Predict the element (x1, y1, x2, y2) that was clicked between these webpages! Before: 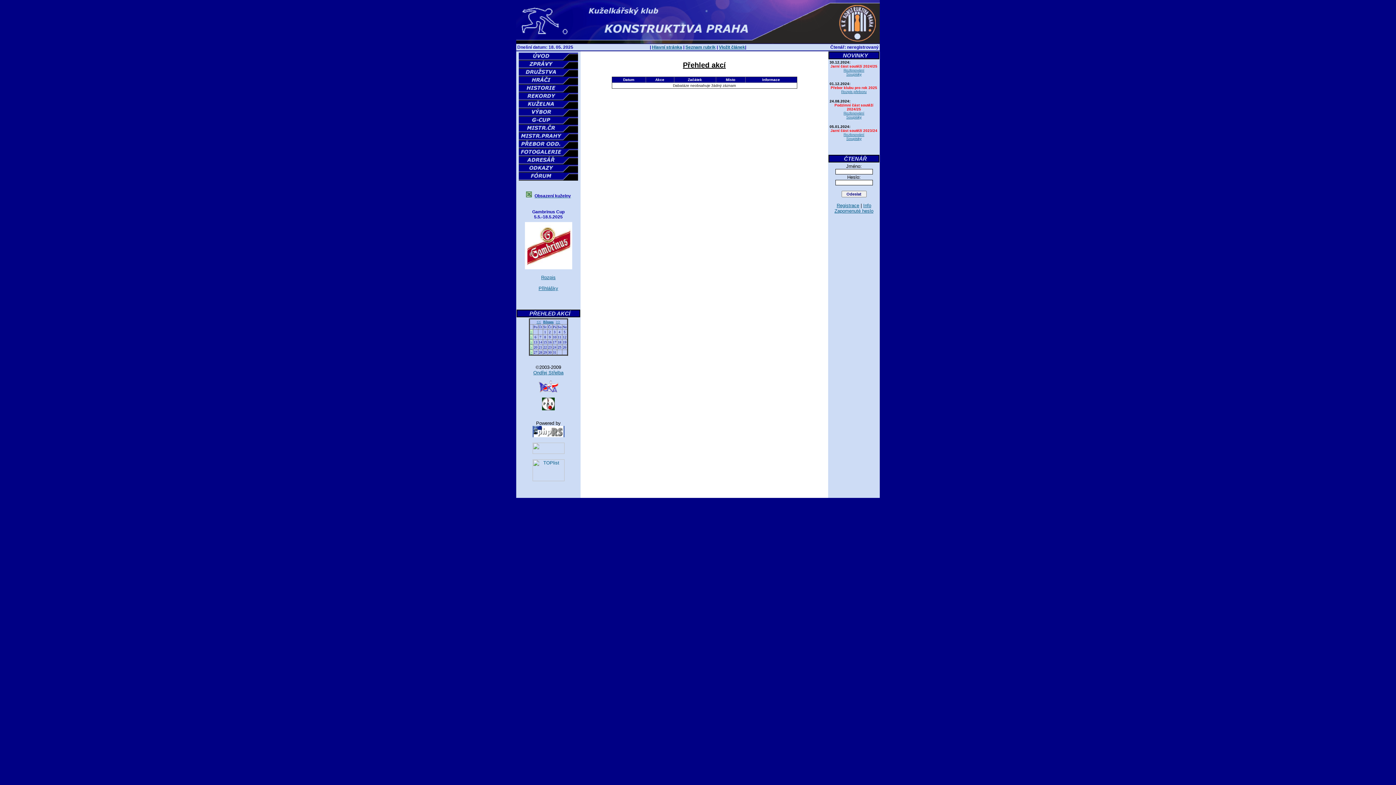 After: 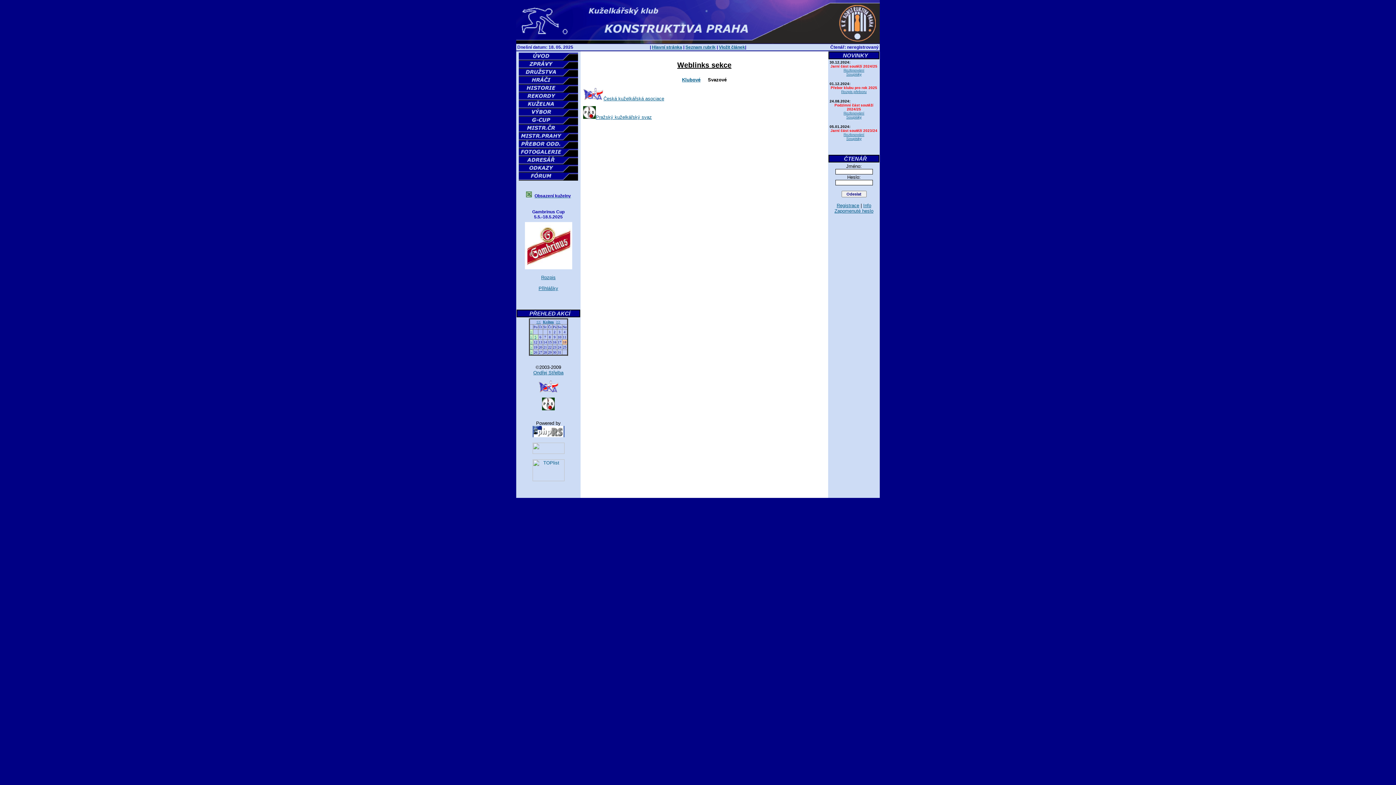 Action: bbox: (518, 168, 578, 173)